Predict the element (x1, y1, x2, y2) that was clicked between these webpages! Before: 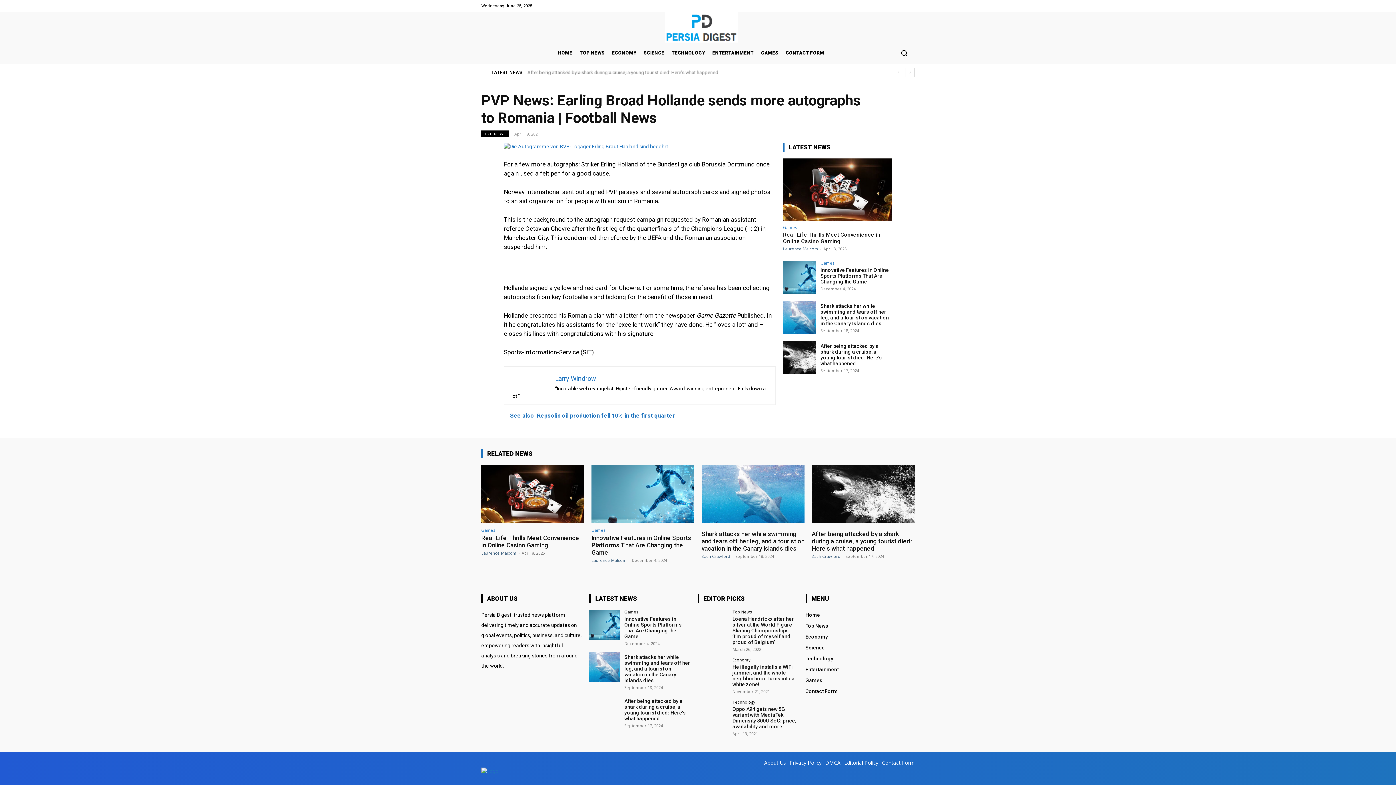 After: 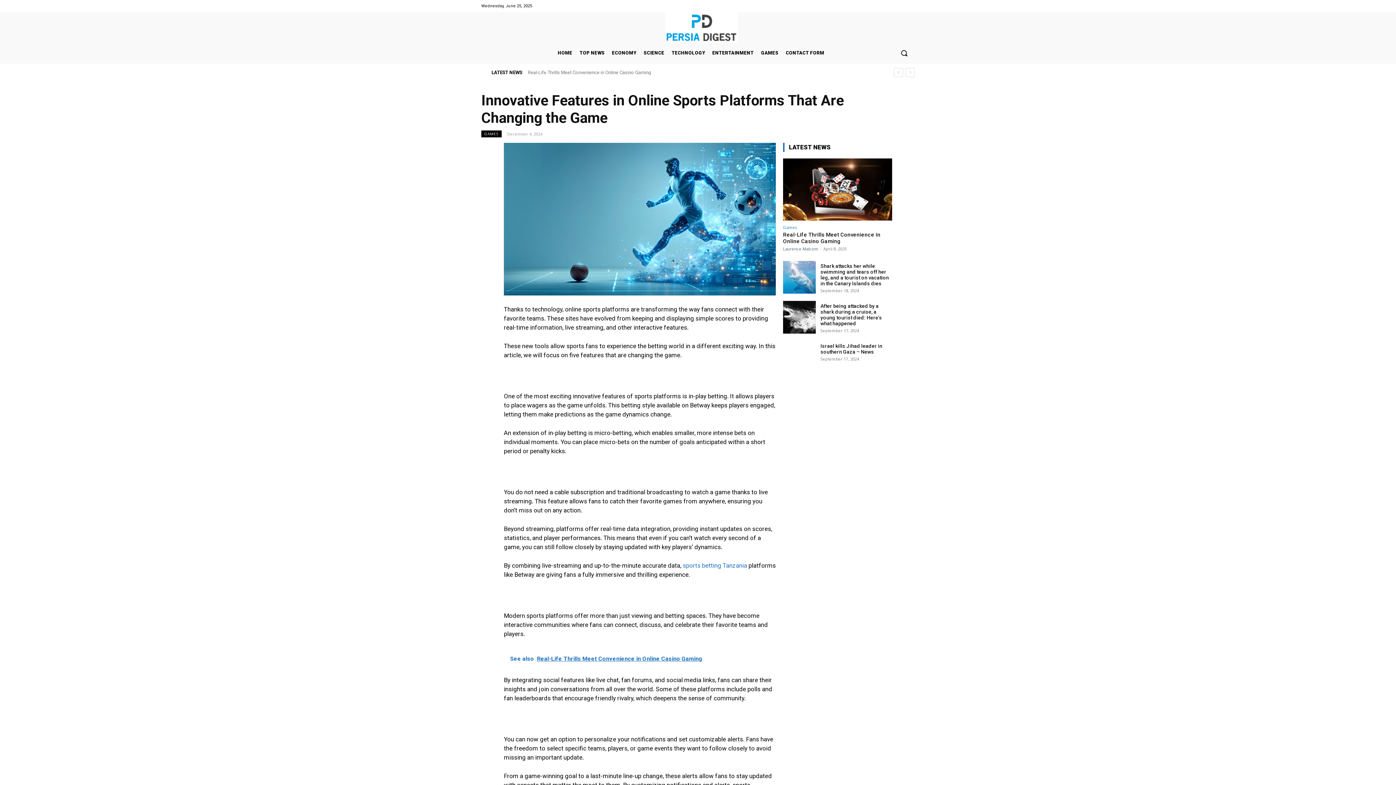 Action: bbox: (591, 534, 691, 556) label: Innovative Features in Online Sports Platforms That Are Changing the Game